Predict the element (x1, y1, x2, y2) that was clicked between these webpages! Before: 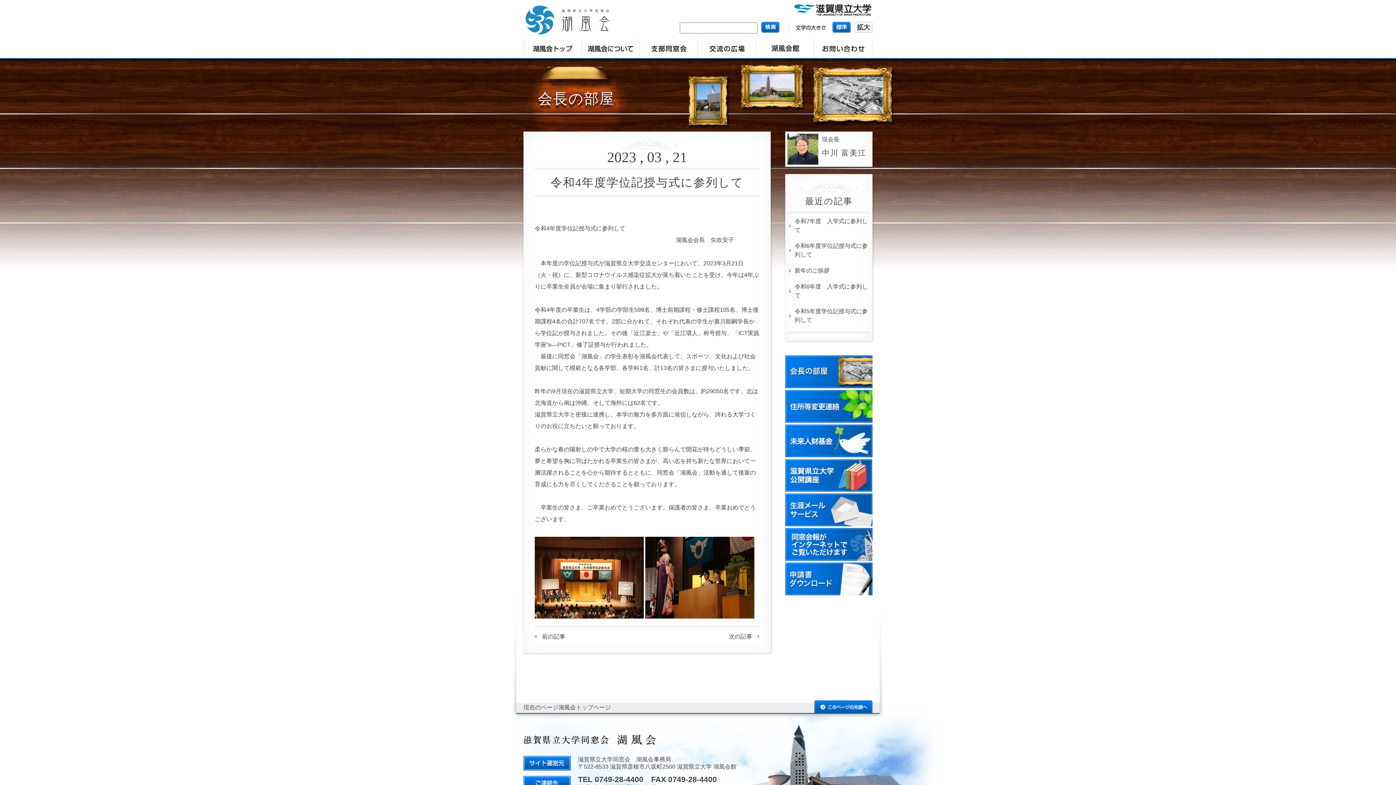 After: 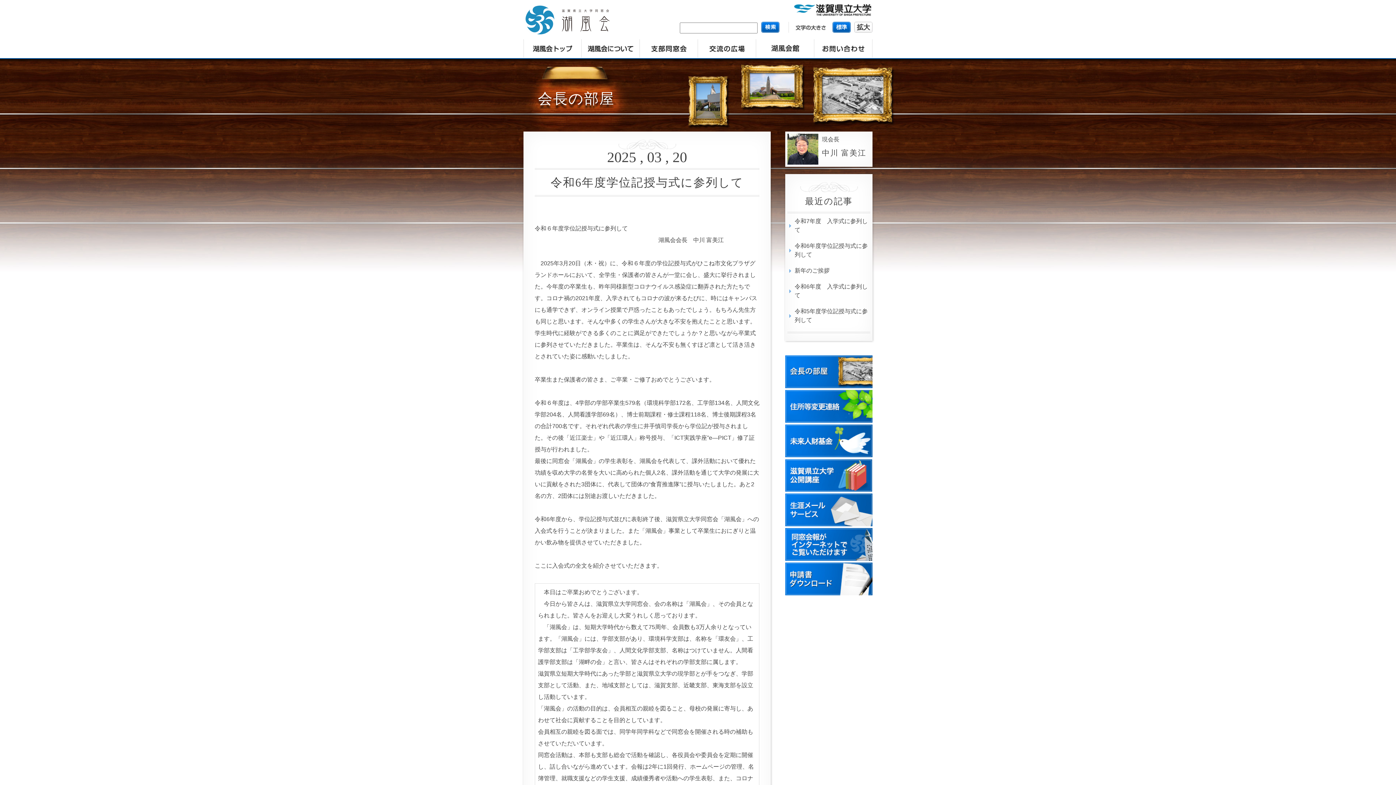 Action: label: 令和6年度学位記授与式に参列して bbox: (787, 238, 870, 262)